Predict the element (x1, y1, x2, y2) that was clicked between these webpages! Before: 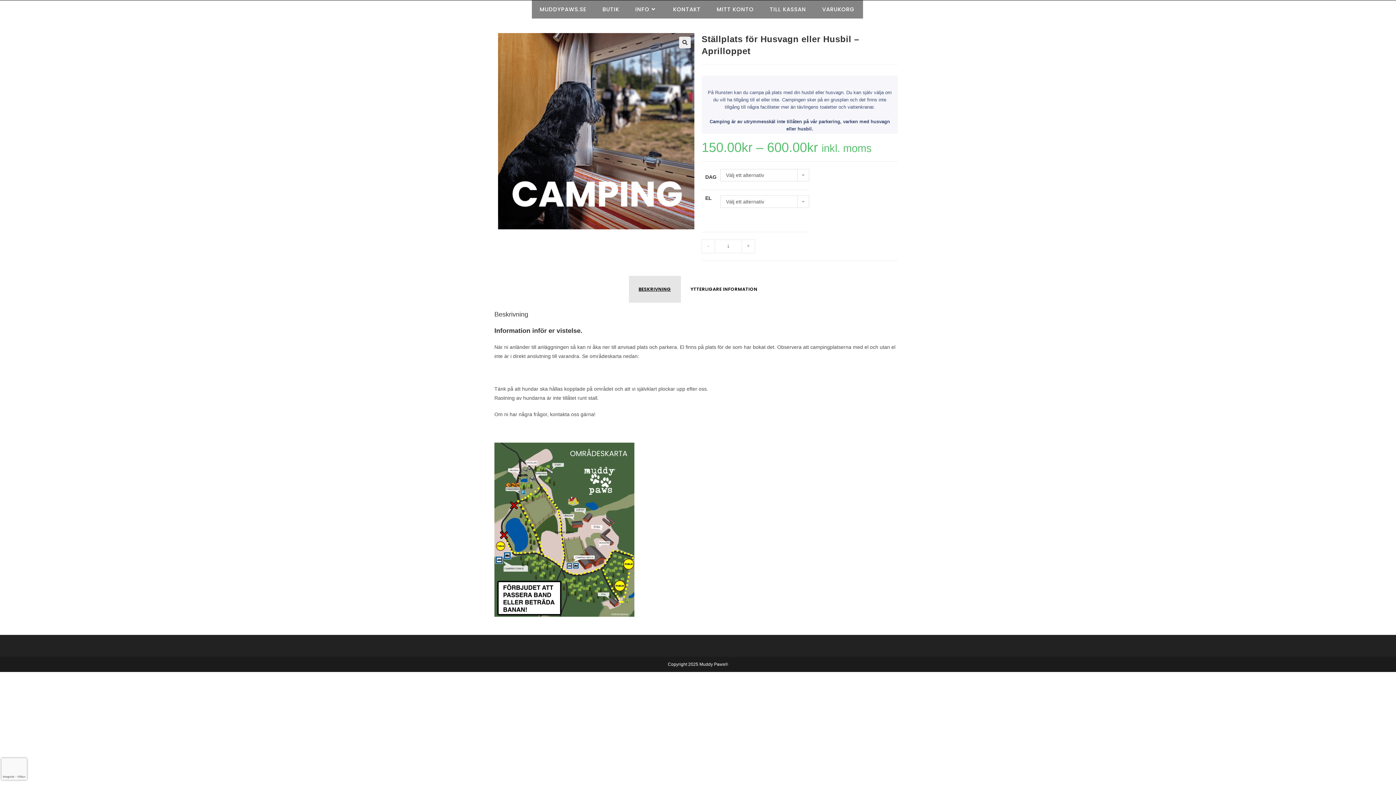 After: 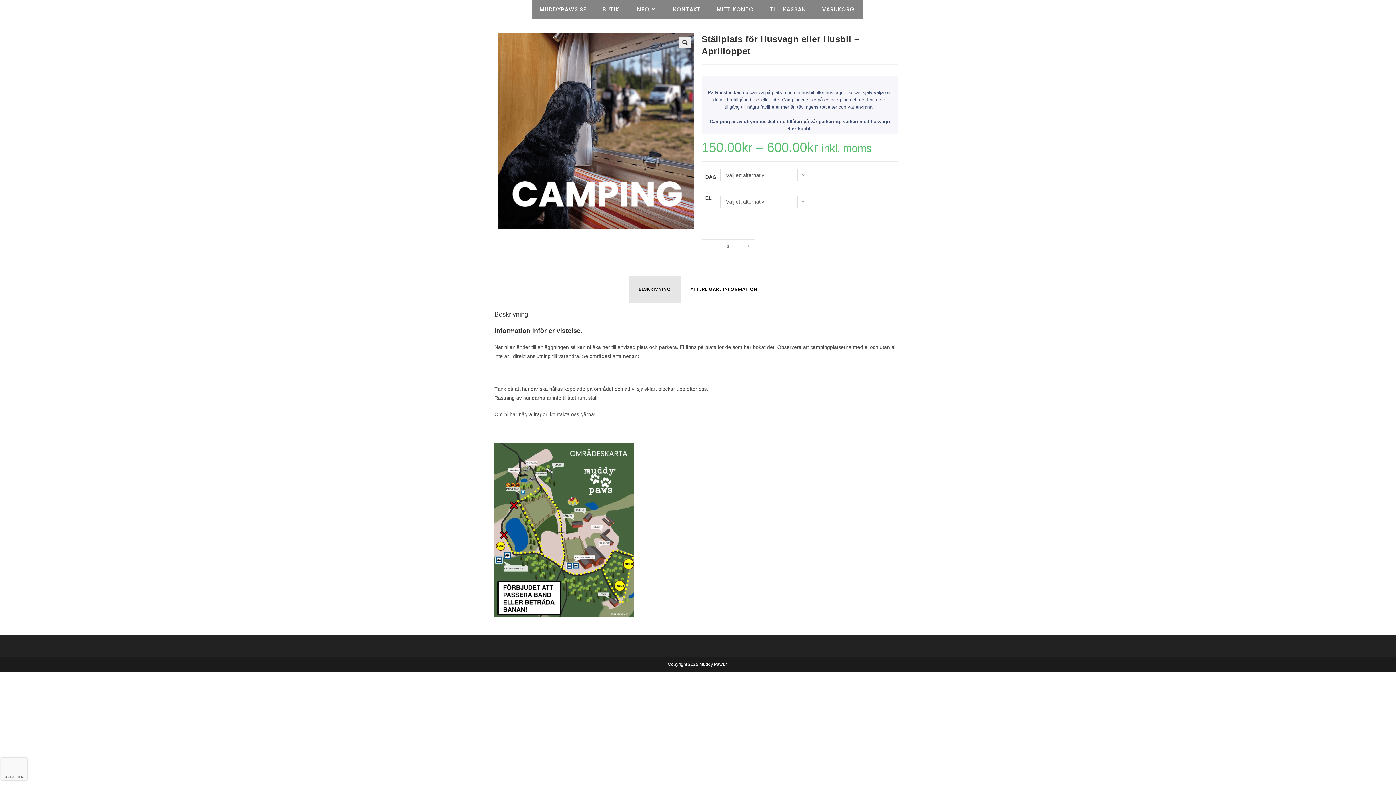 Action: bbox: (756, 239, 883, 253) label: LÄGG TILL I VARUKORG